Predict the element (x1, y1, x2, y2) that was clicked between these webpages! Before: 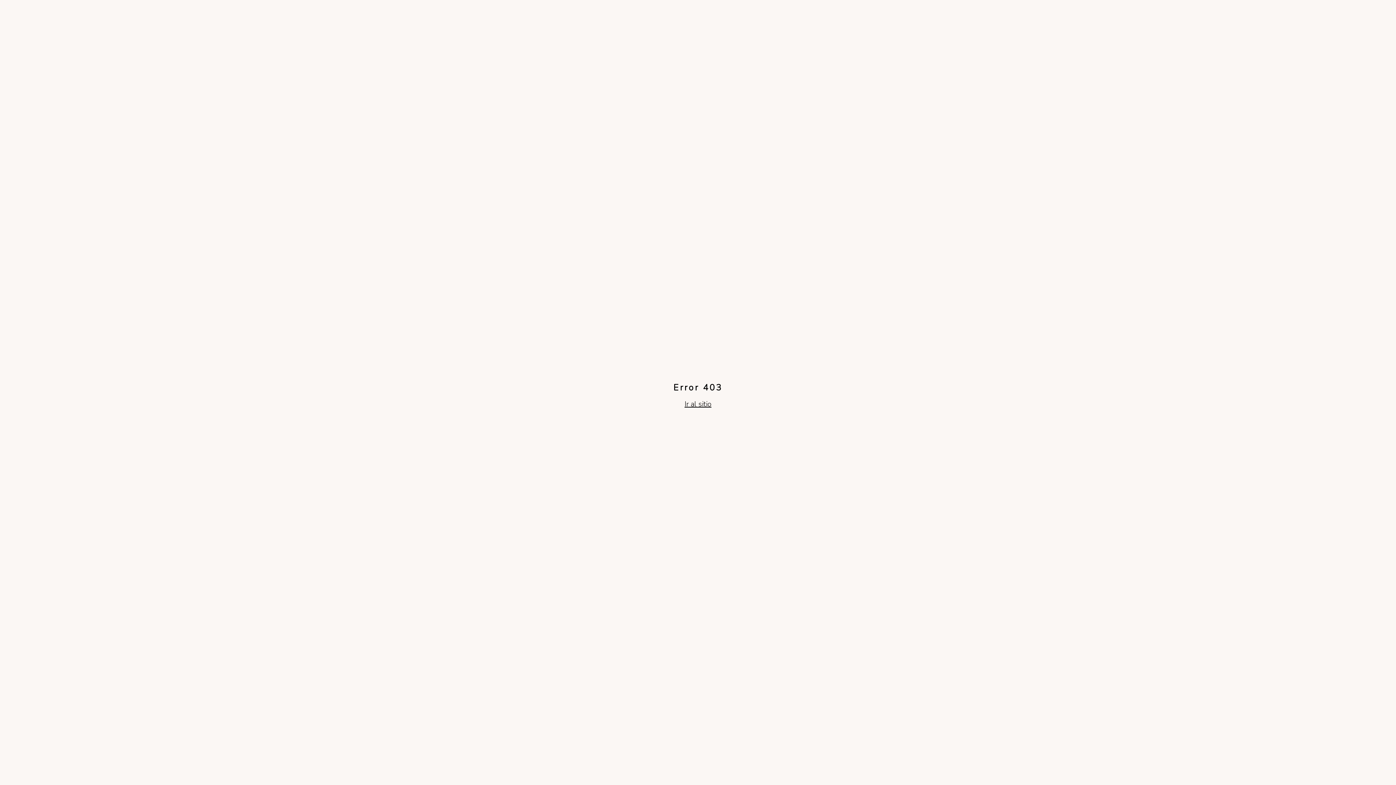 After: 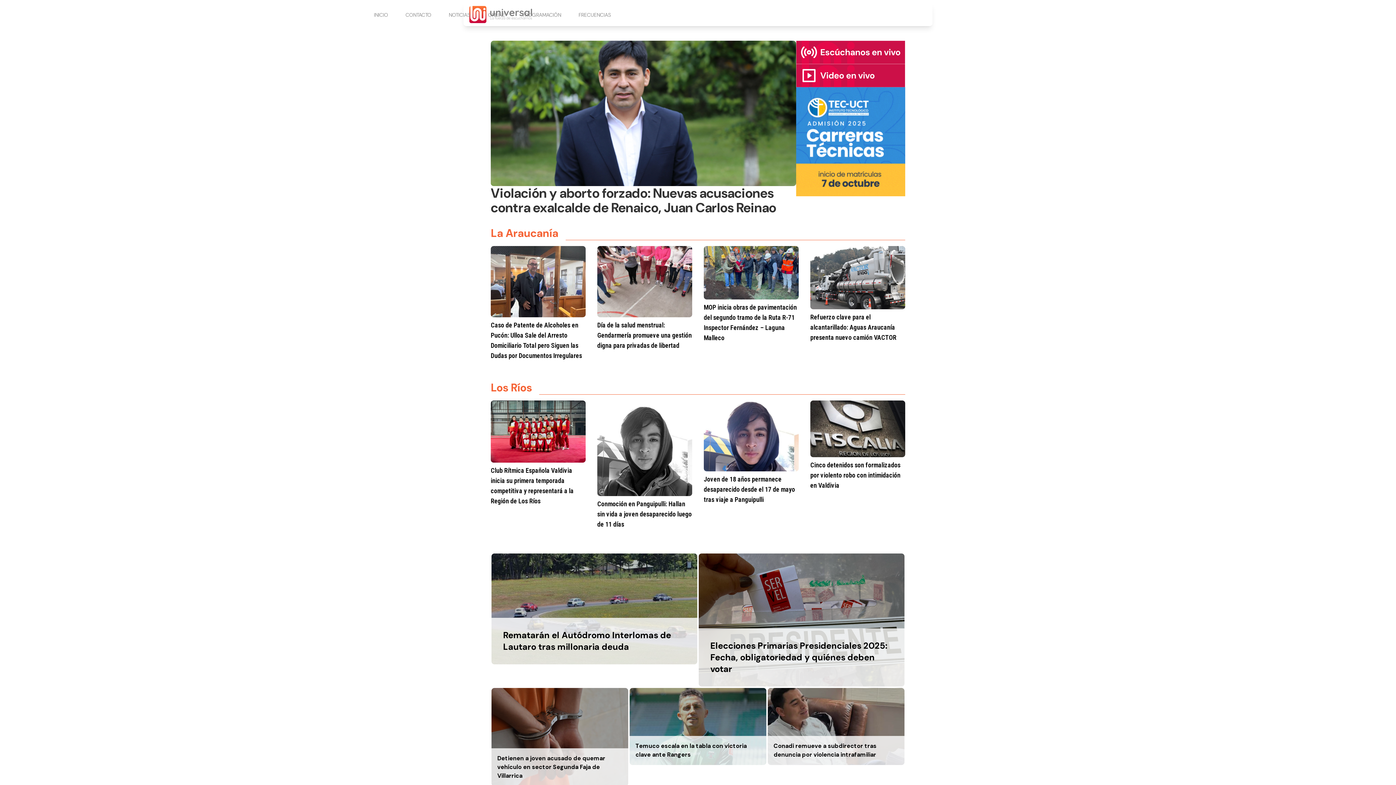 Action: bbox: (684, 399, 711, 409) label: Ir al sitio